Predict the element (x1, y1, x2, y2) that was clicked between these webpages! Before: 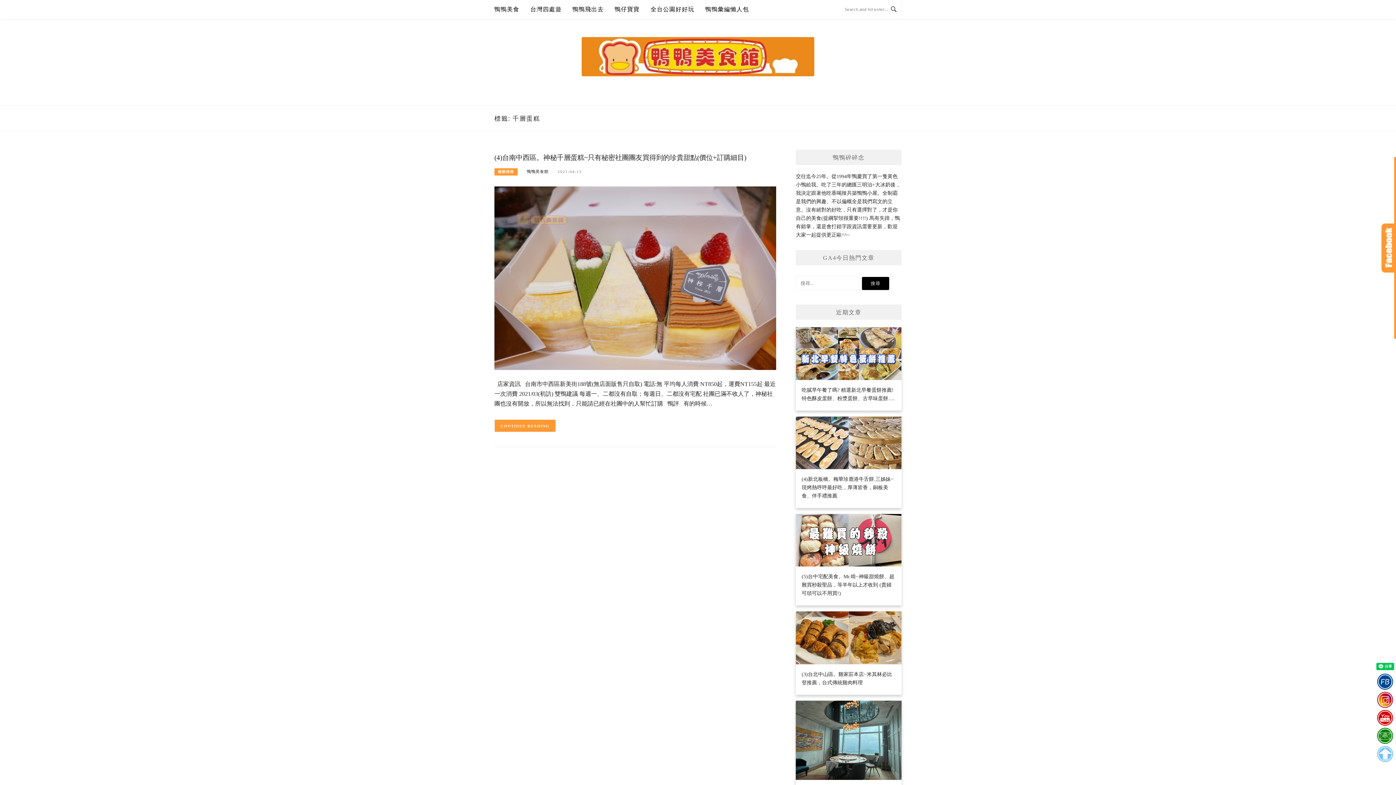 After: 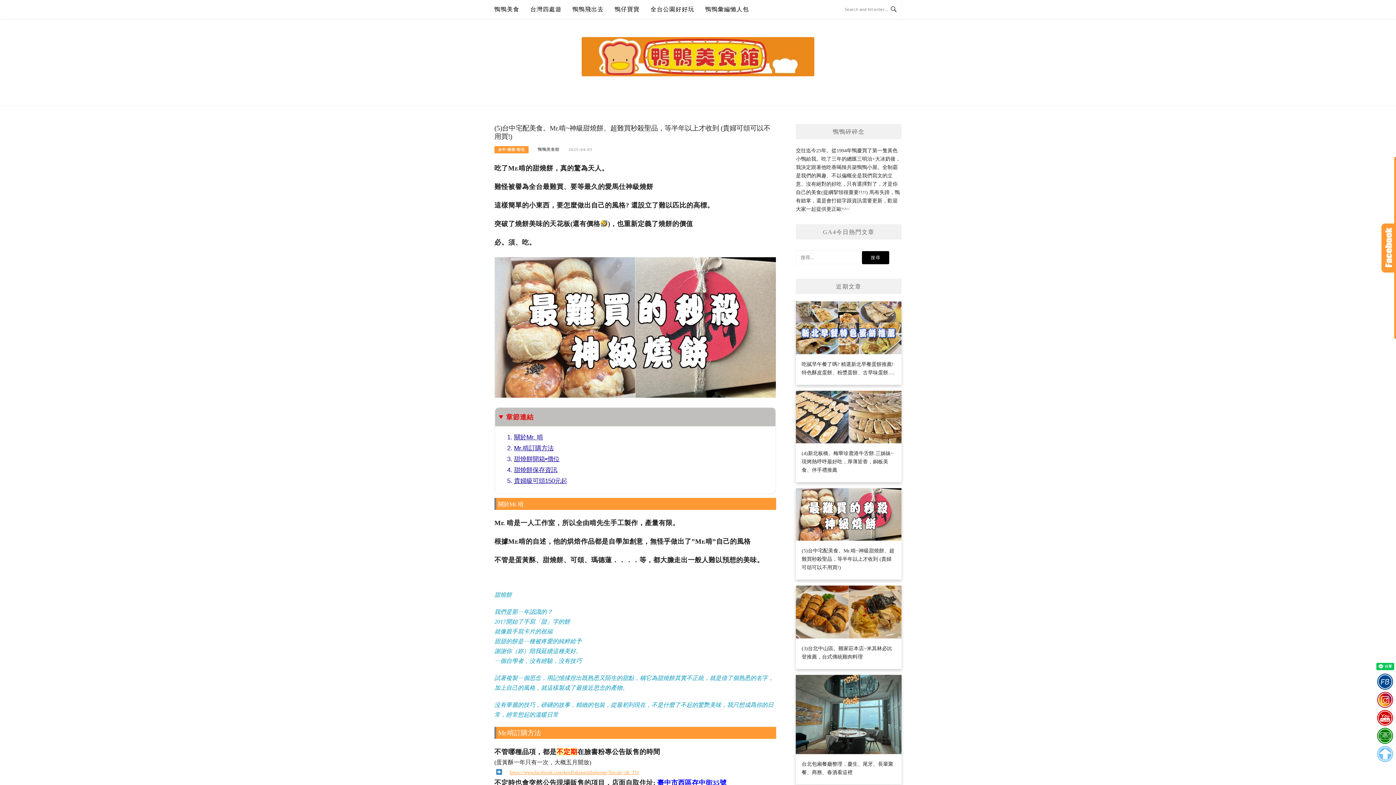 Action: bbox: (796, 514, 901, 603) label: (5)台中宅配美食。Mr.啃~神級甜燒餅、超難買秒殺聖品，等半年以上才收到 (貴婦可頌可以不用買!)